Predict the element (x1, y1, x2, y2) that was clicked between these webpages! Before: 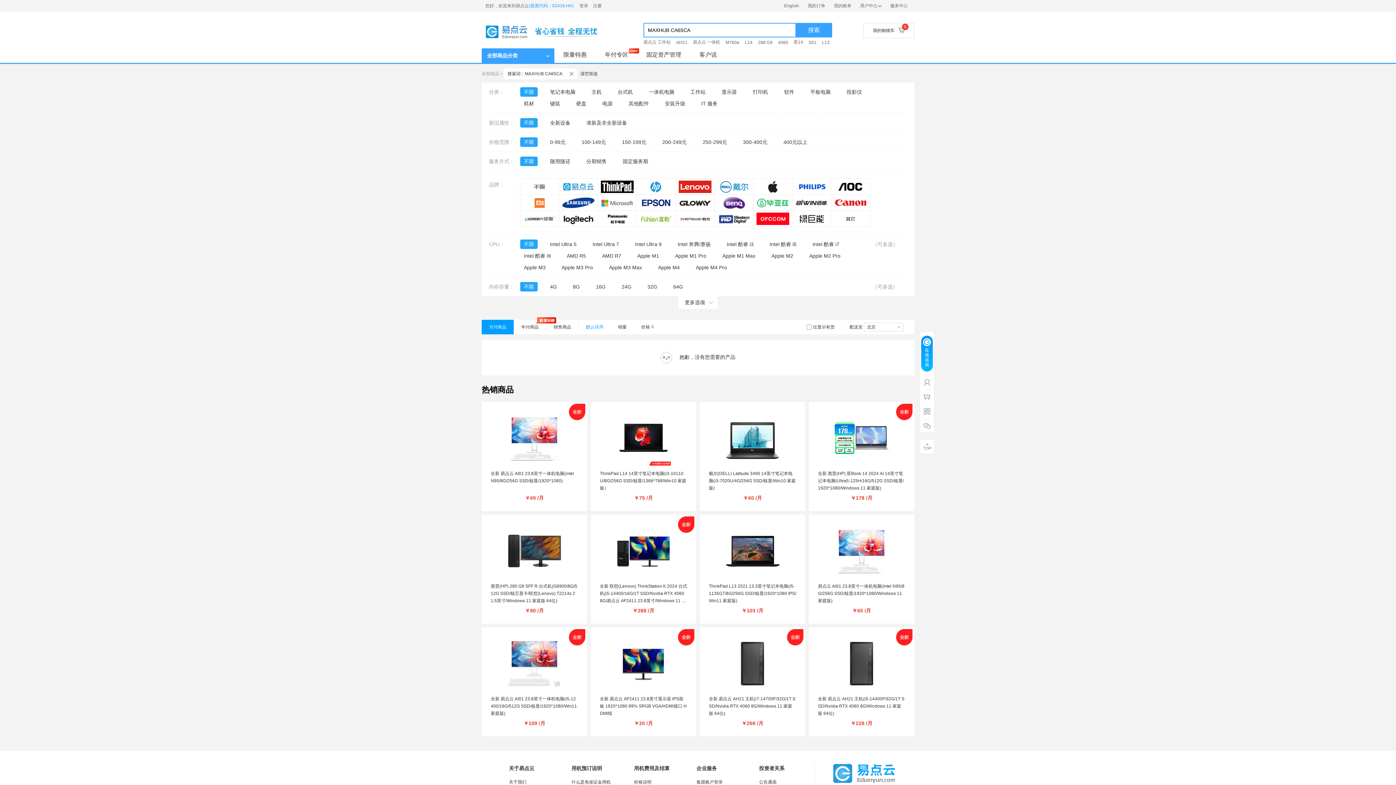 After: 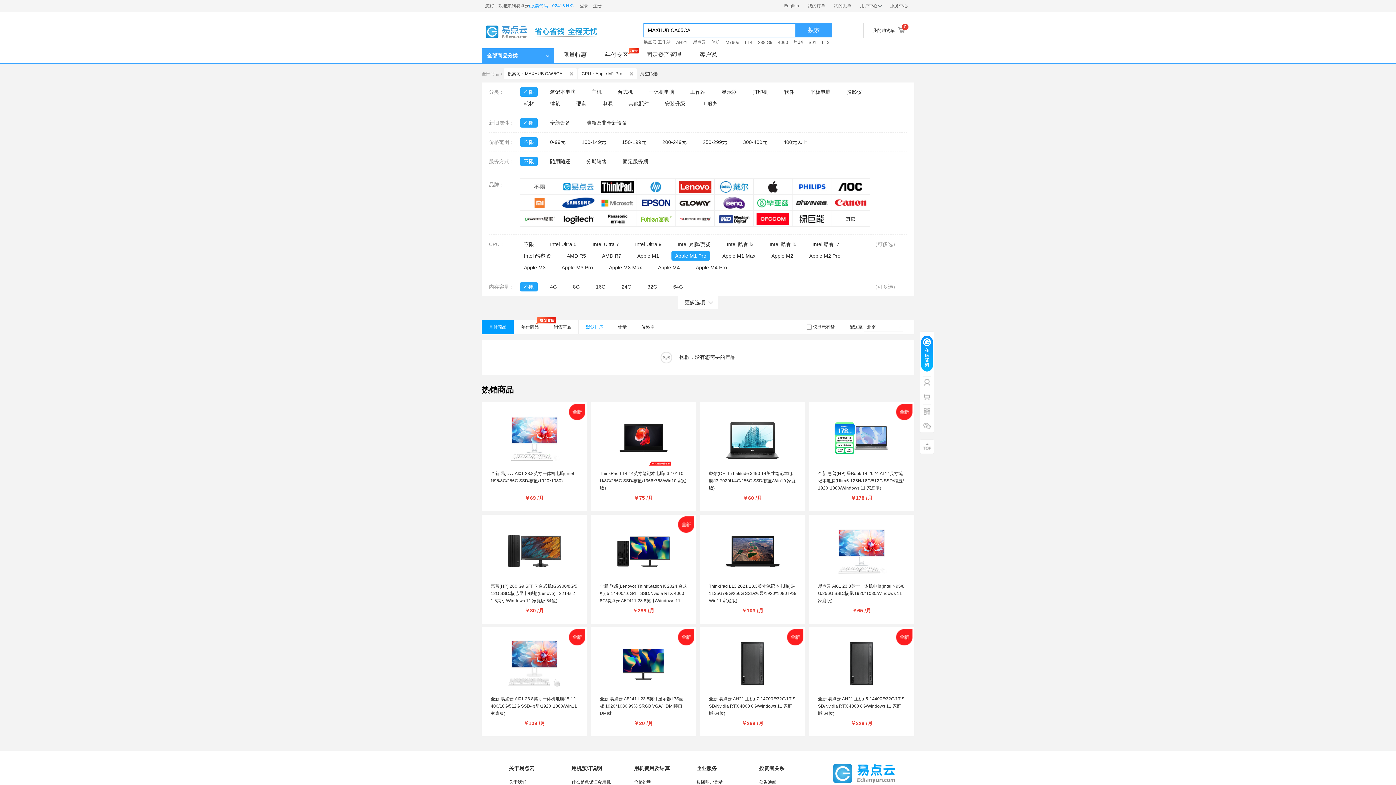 Action: label: Apple M1 Pro bbox: (671, 251, 710, 260)